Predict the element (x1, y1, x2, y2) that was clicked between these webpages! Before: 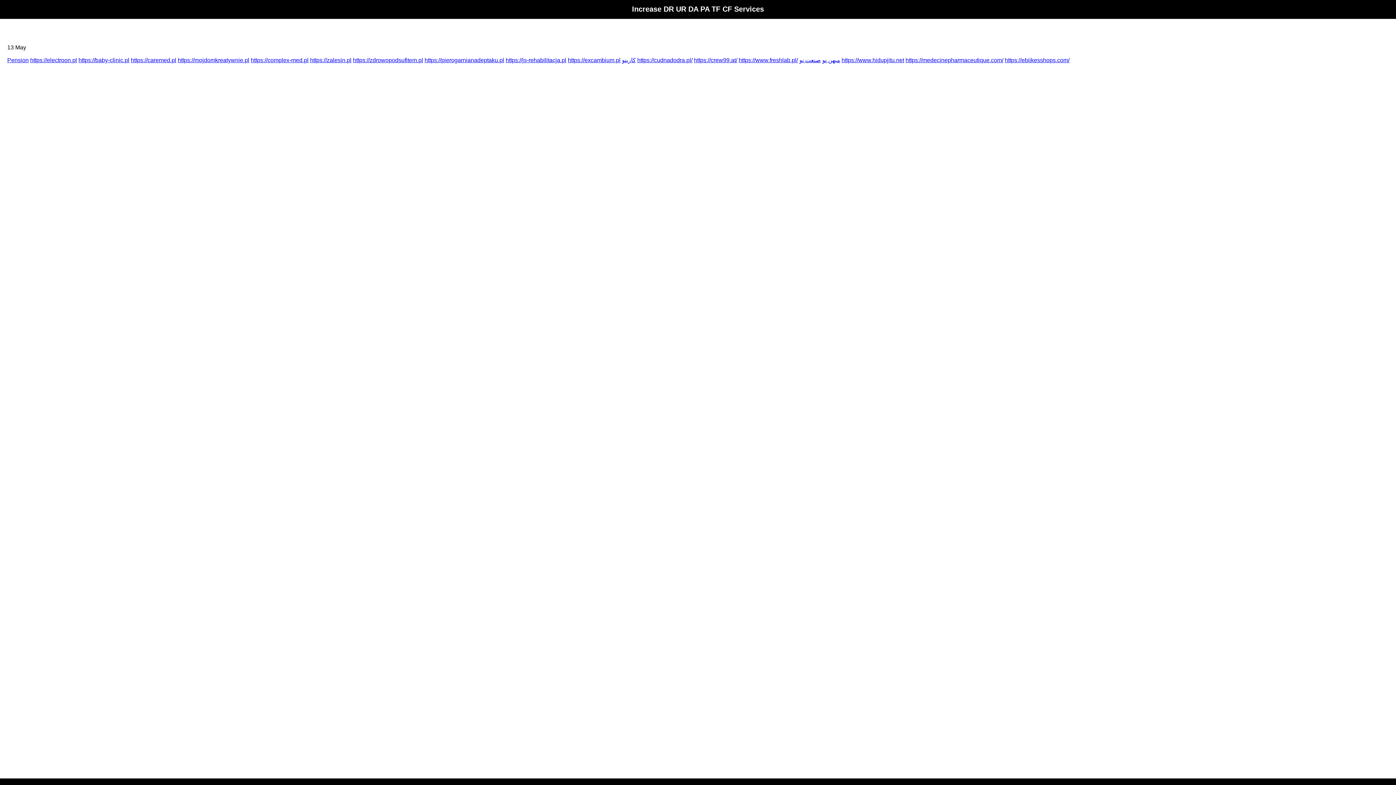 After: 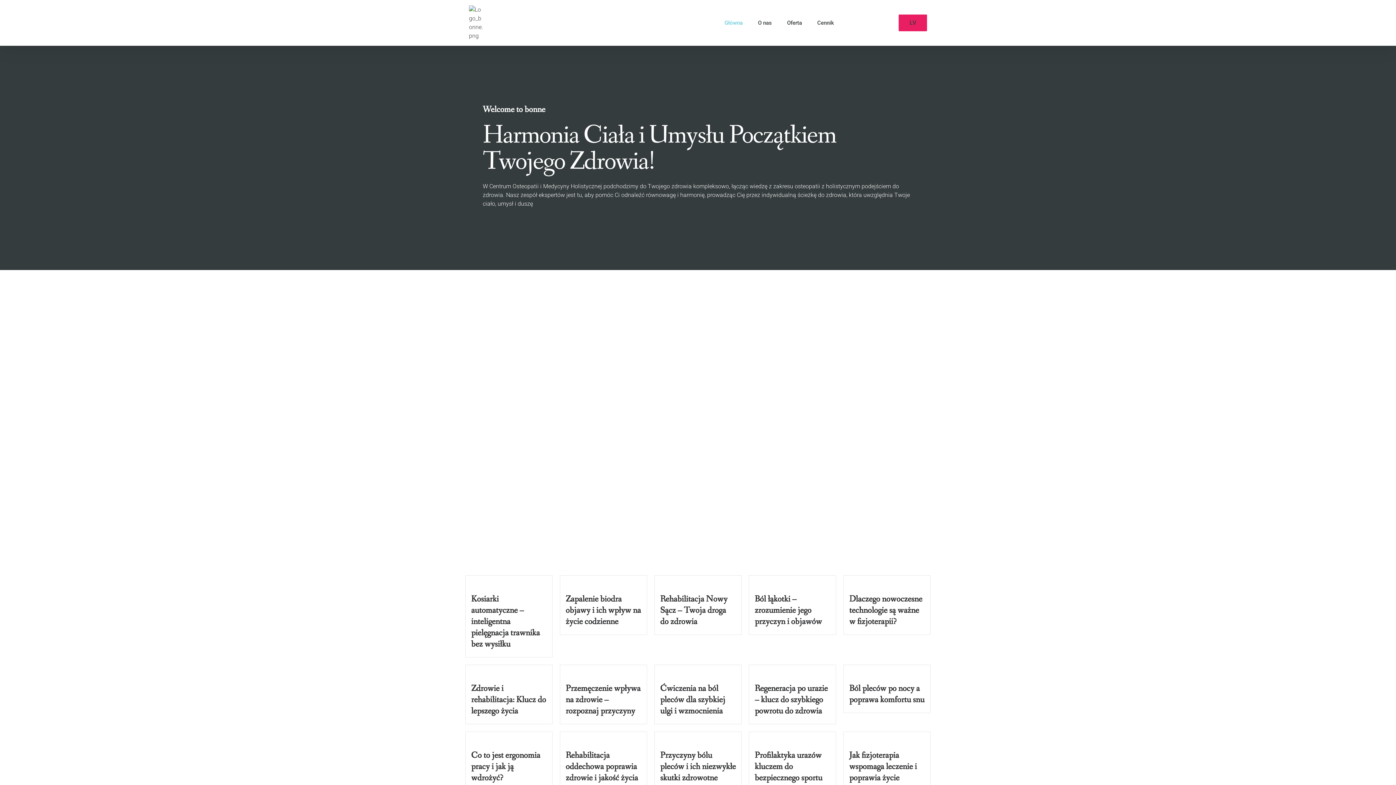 Action: label: https://js-rehabilitacja.pl bbox: (505, 57, 566, 63)